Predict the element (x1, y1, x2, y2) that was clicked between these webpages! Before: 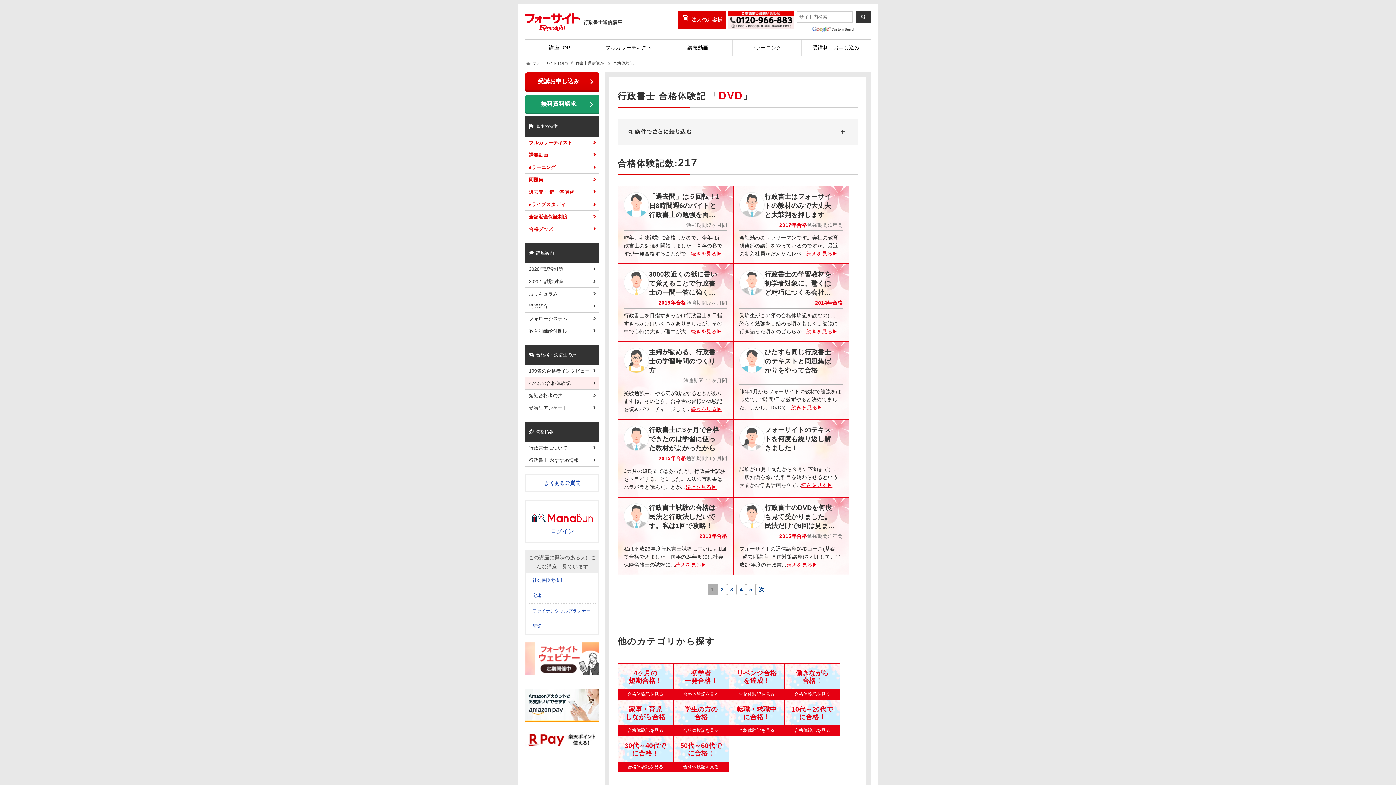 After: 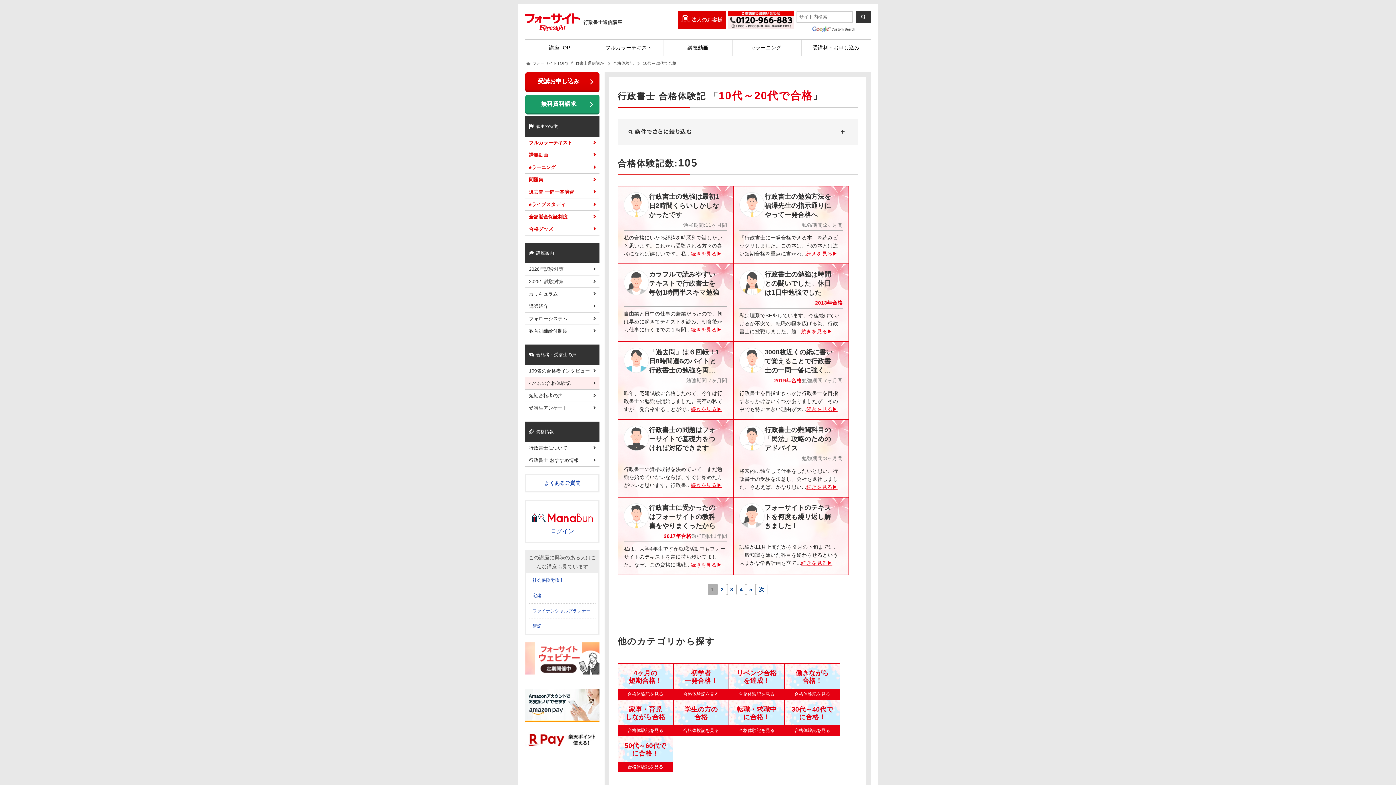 Action: label: 10代～20代で
に合格！ bbox: (784, 700, 840, 736)